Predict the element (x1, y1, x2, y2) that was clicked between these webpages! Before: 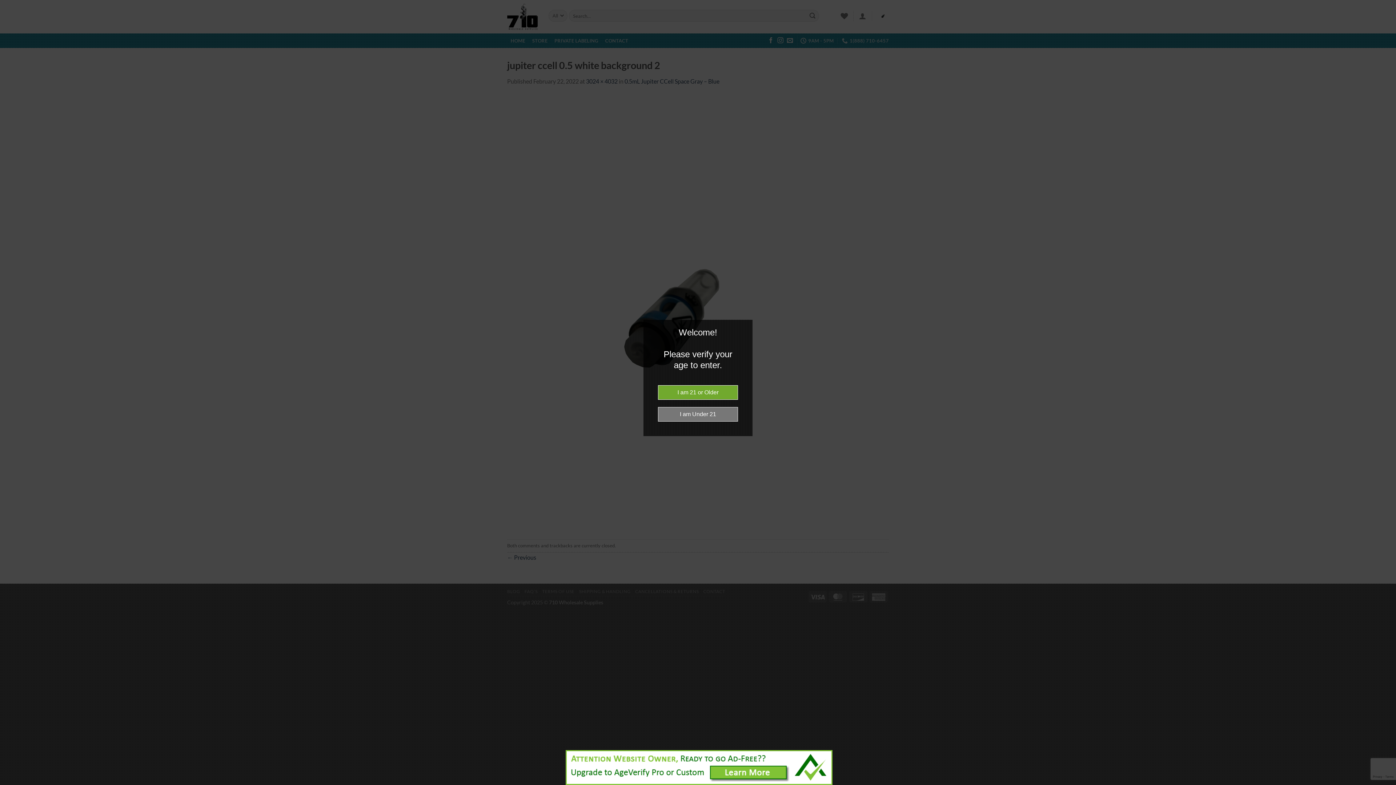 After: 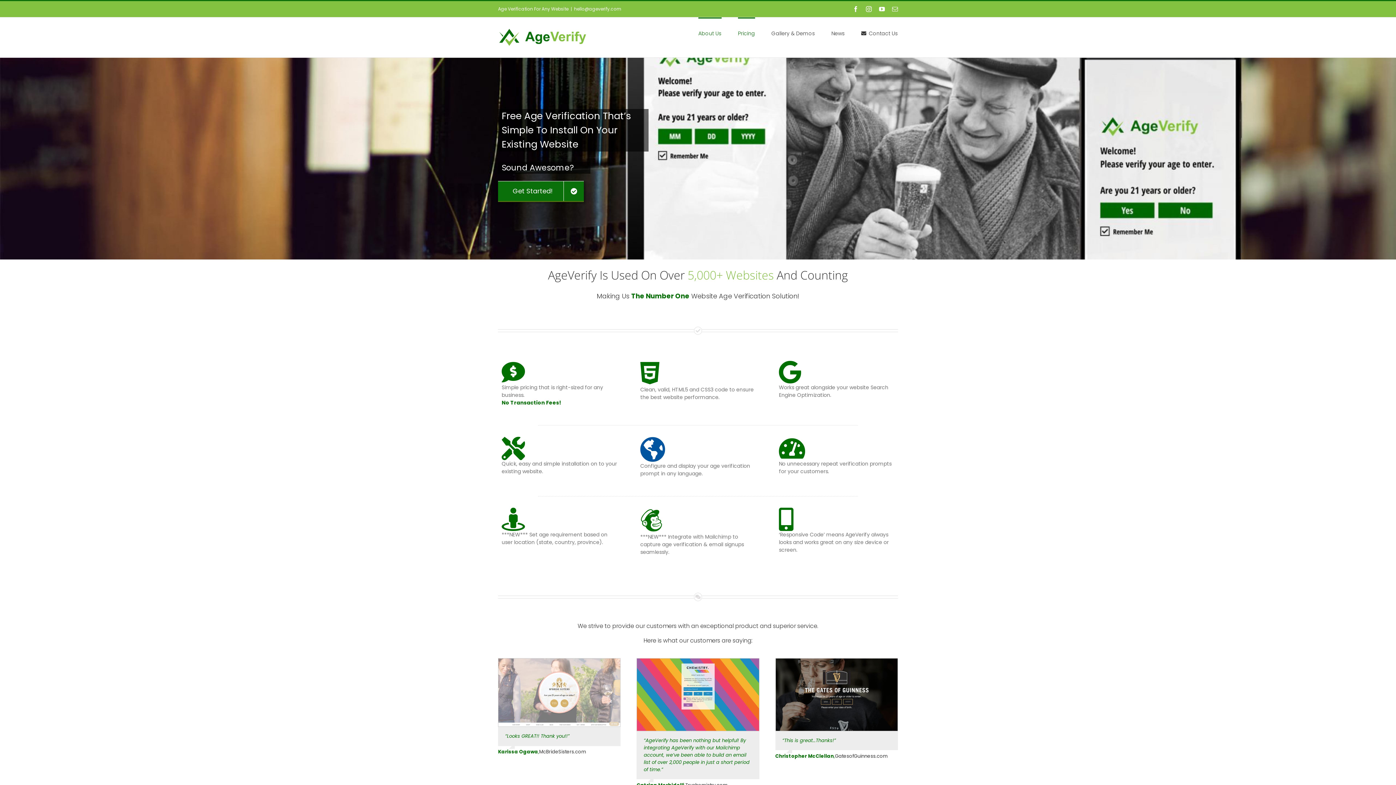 Action: bbox: (1385, 781, 1389, 785) label: 



Website Age Checker & Age Verification Pop Up Script by AgeVerify.com